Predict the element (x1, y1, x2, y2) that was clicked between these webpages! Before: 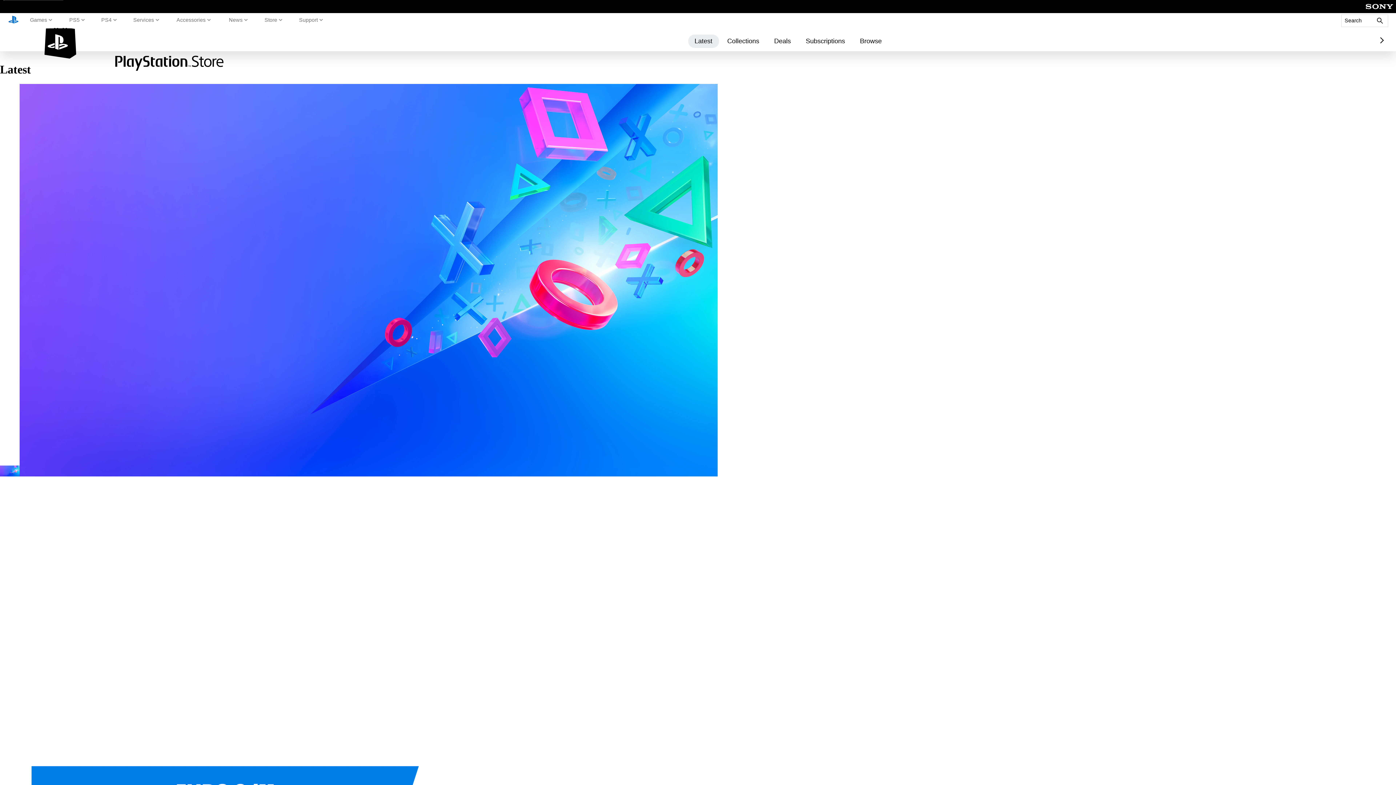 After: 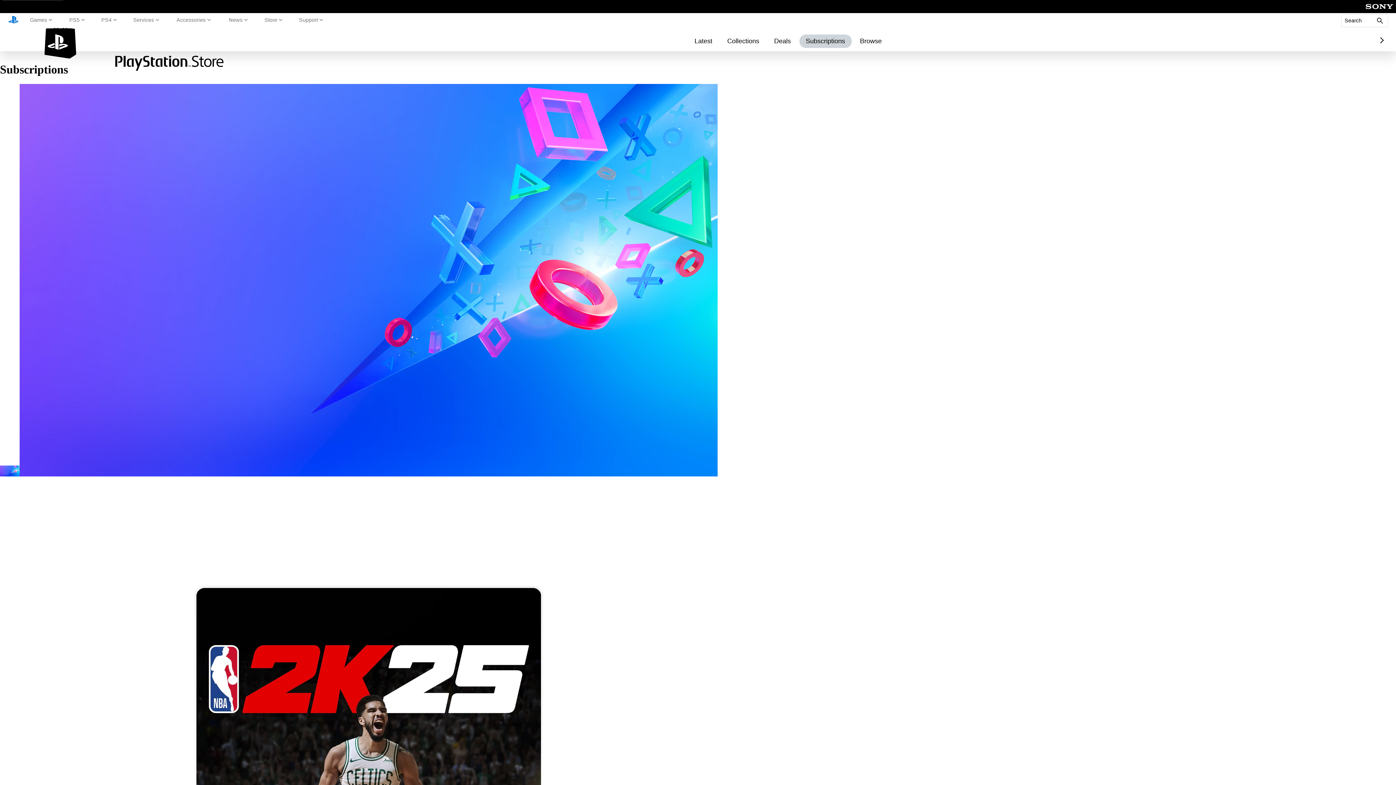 Action: bbox: (799, 34, 851, 47) label: Subscriptions